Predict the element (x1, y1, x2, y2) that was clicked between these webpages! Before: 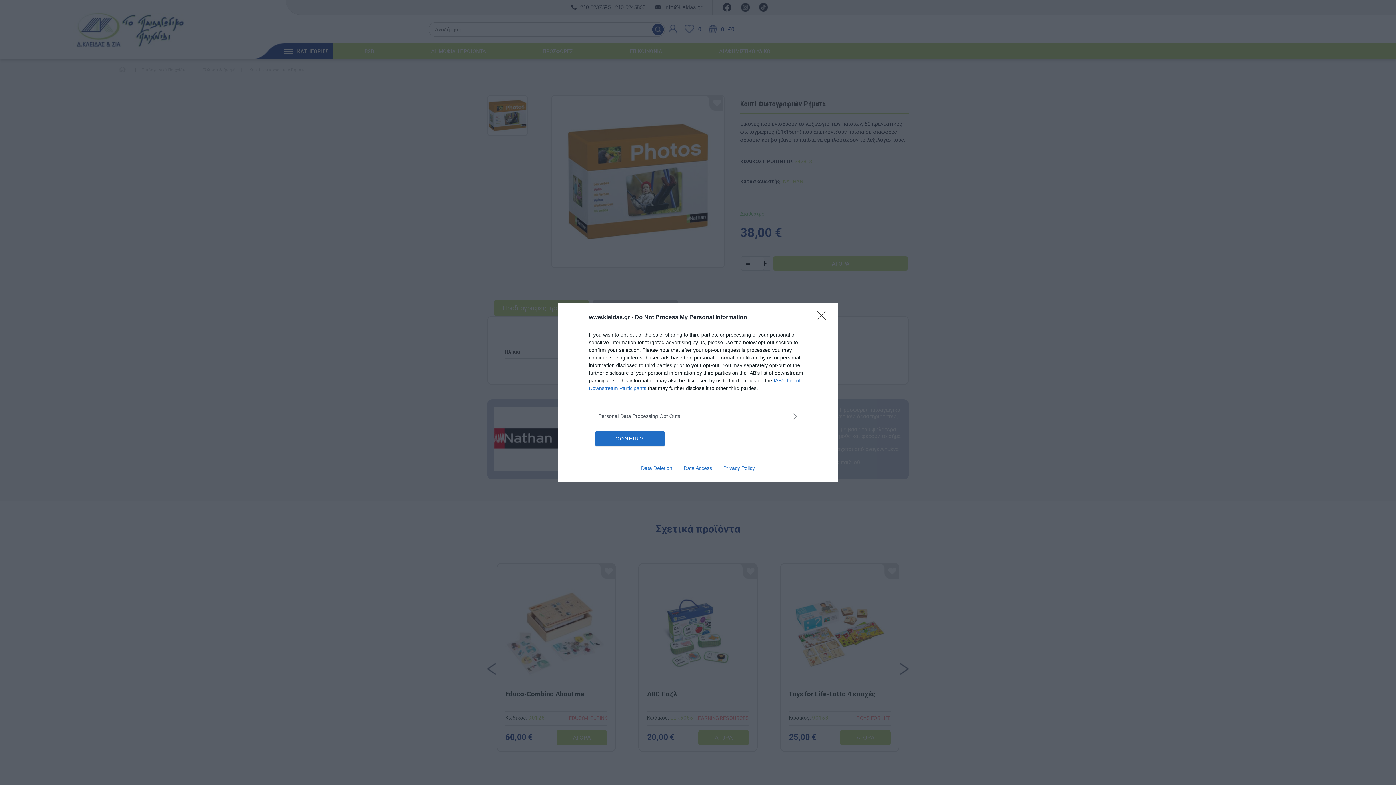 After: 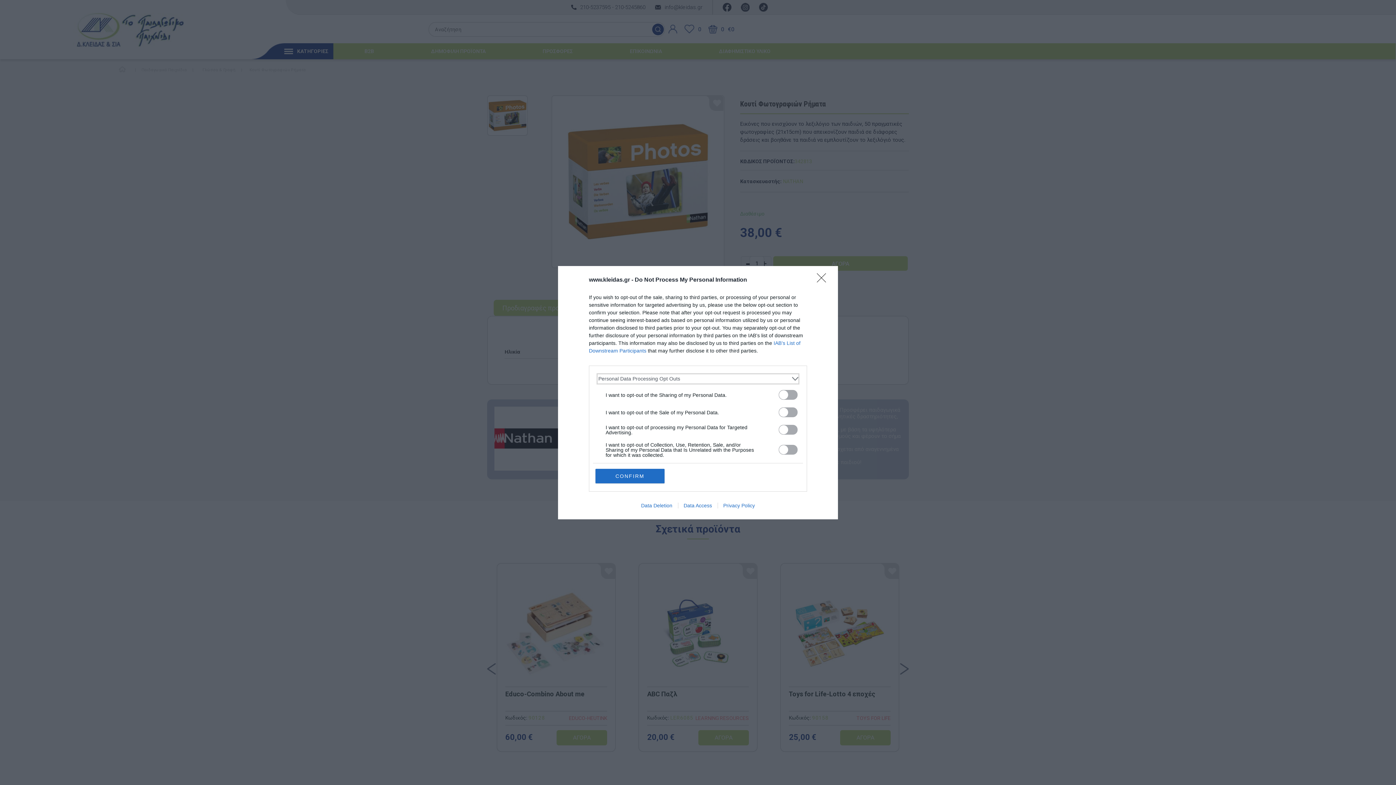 Action: bbox: (598, 412, 797, 420) label: Opt-Outs